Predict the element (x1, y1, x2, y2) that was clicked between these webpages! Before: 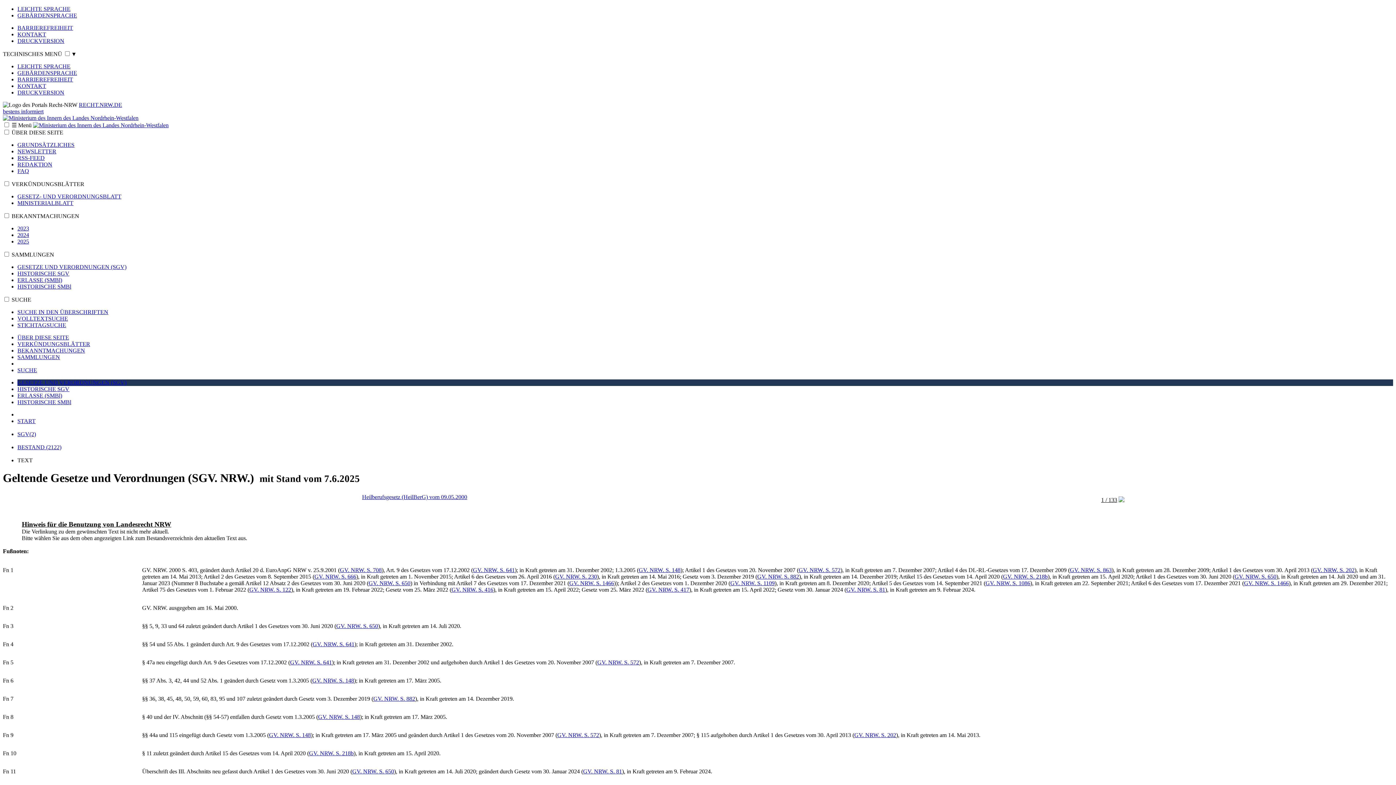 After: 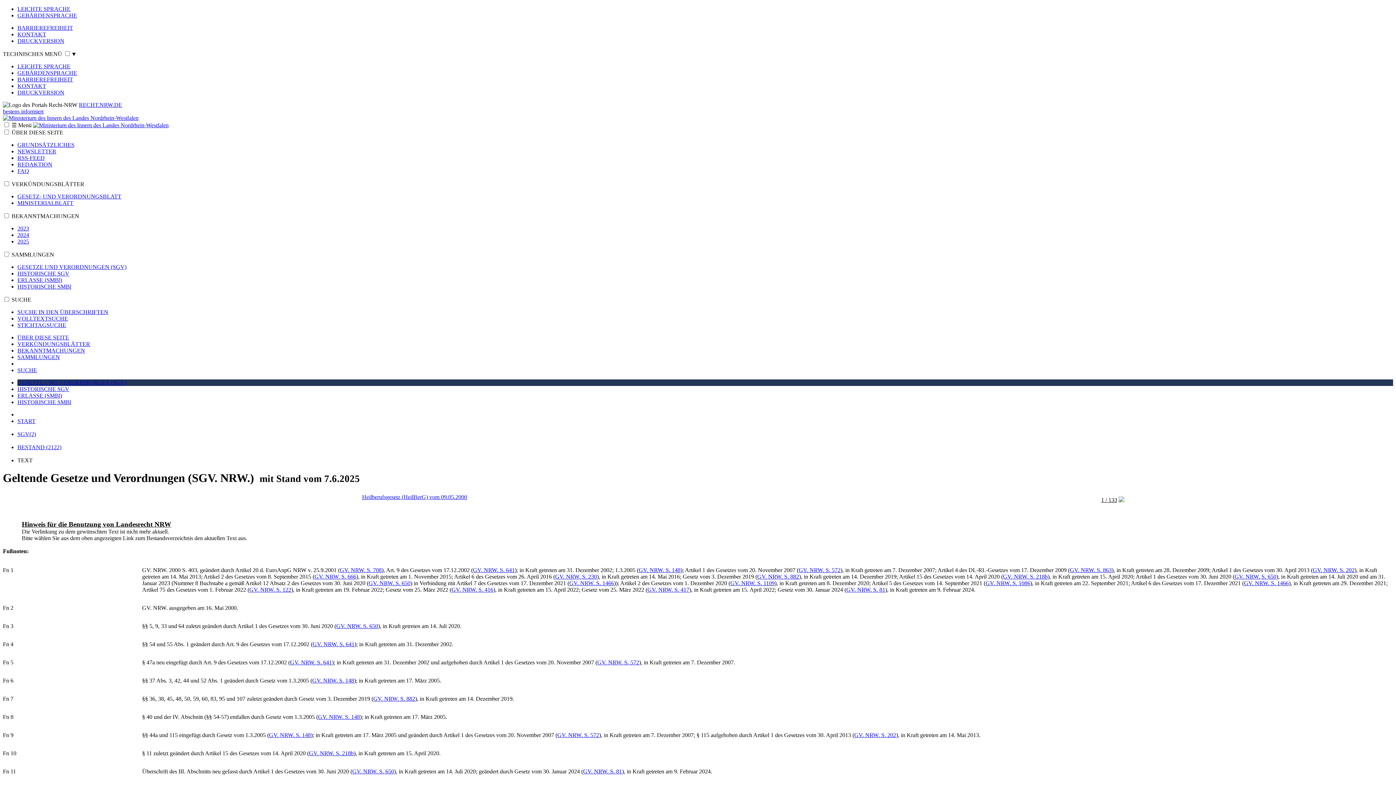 Action: bbox: (2, 605, 13, 611) label: Fn 2